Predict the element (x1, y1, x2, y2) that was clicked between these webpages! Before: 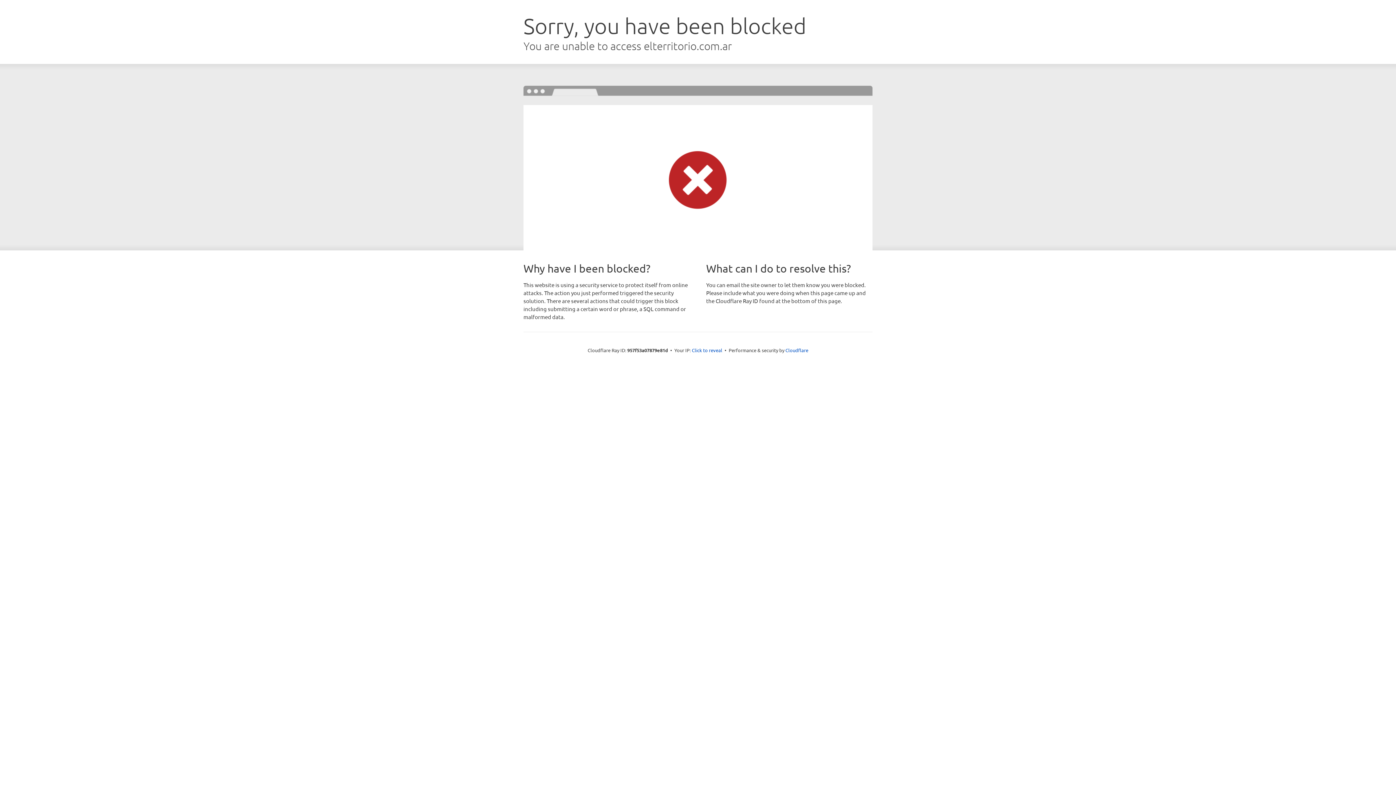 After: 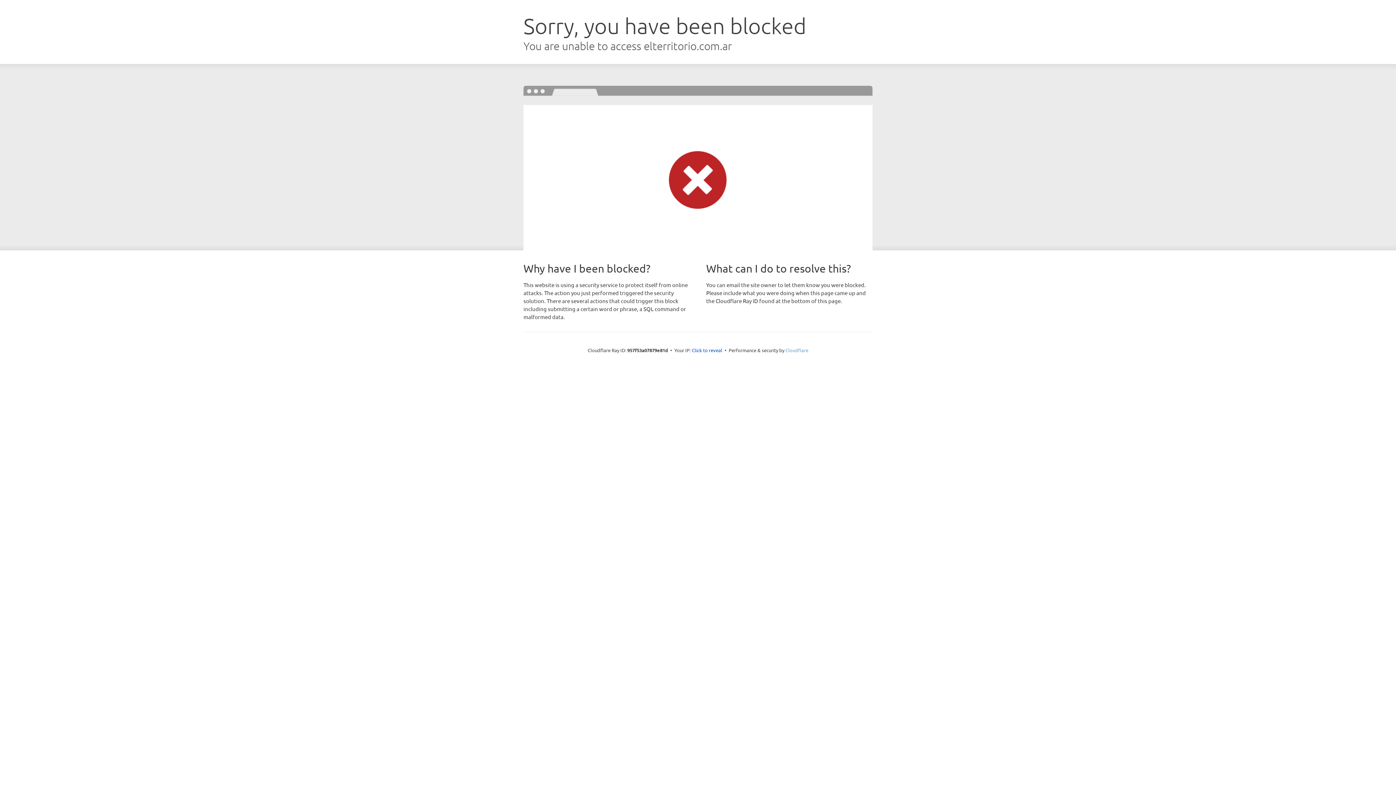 Action: label: Cloudflare bbox: (785, 347, 808, 353)